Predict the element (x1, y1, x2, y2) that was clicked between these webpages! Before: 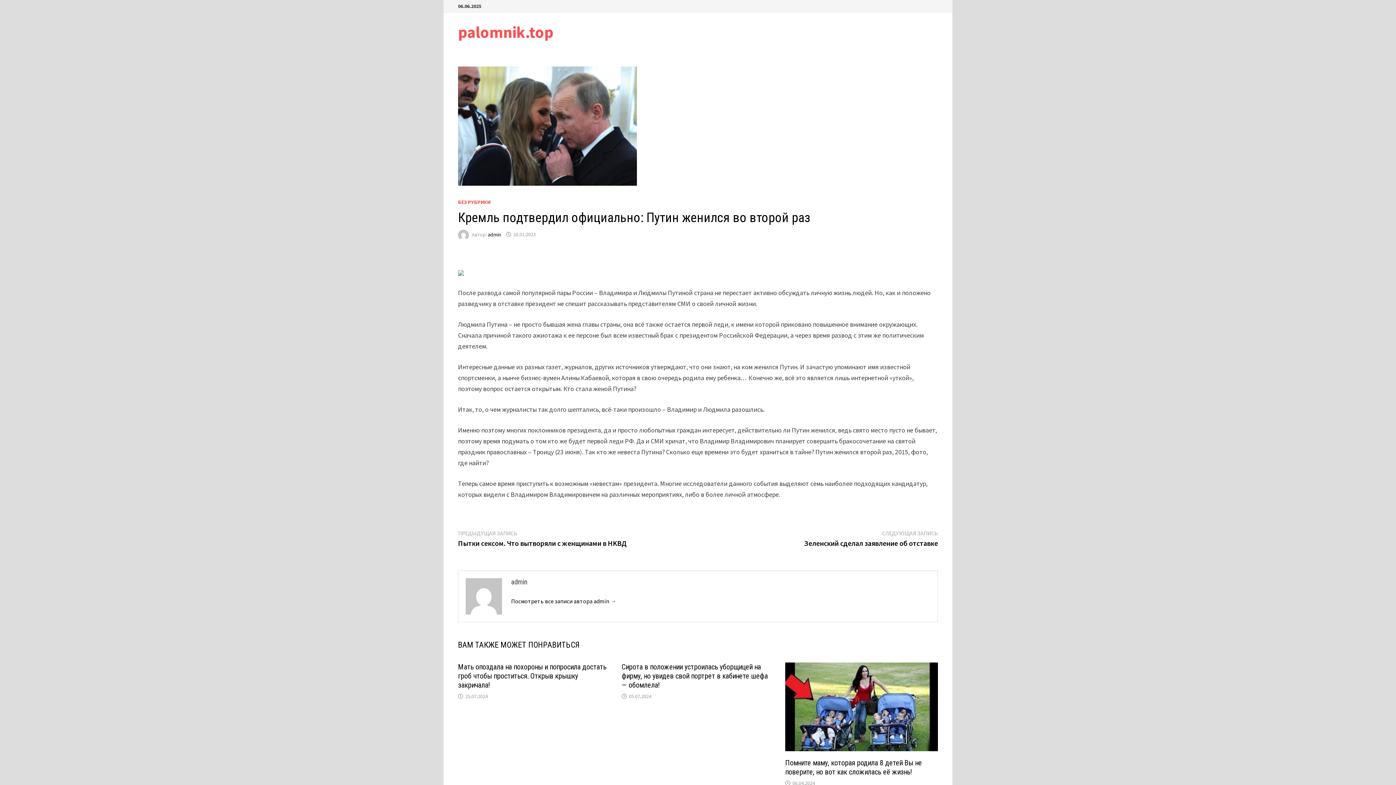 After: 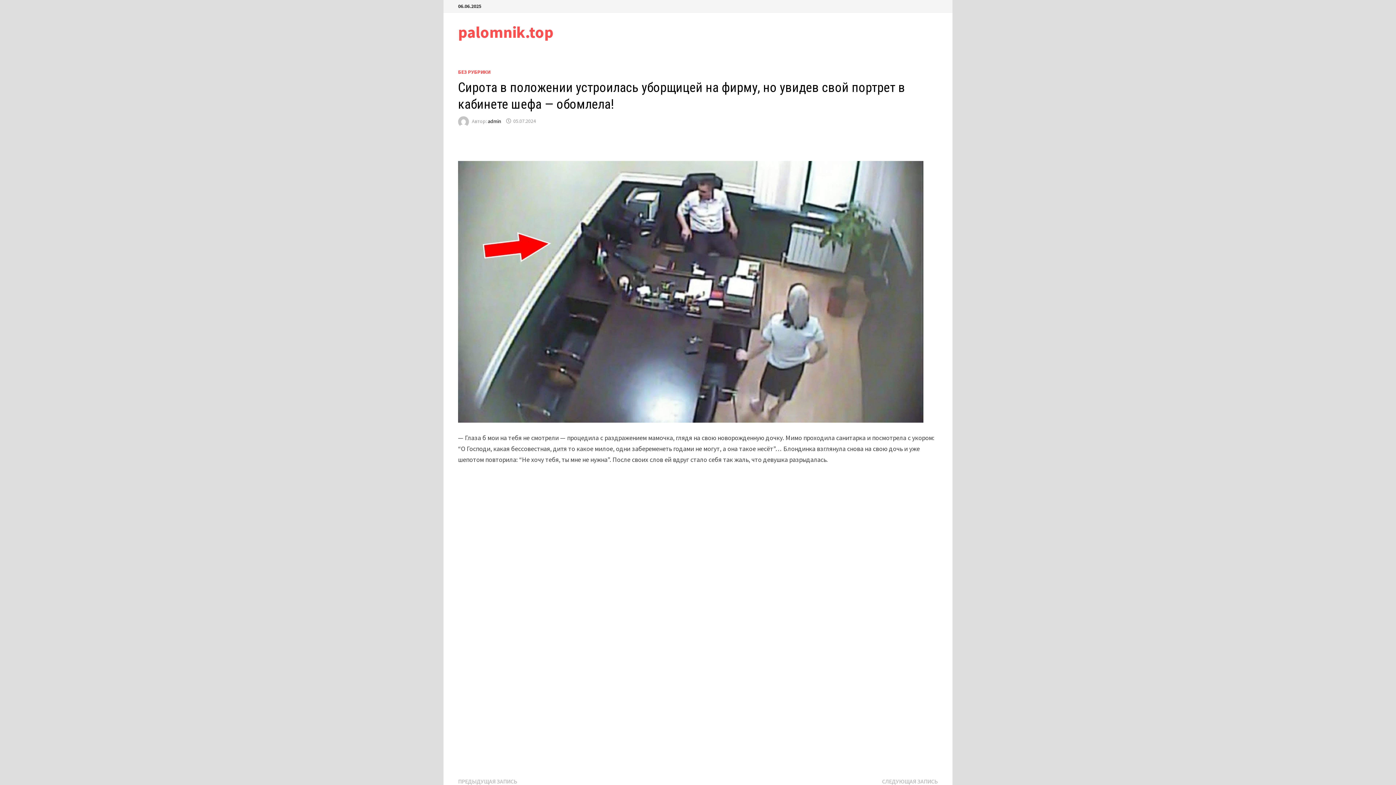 Action: bbox: (621, 662, 767, 689) label: Сирота в положении устроилась уборщицей на фирму, но увидев свой портрет в кабинете шефа — обомлела!